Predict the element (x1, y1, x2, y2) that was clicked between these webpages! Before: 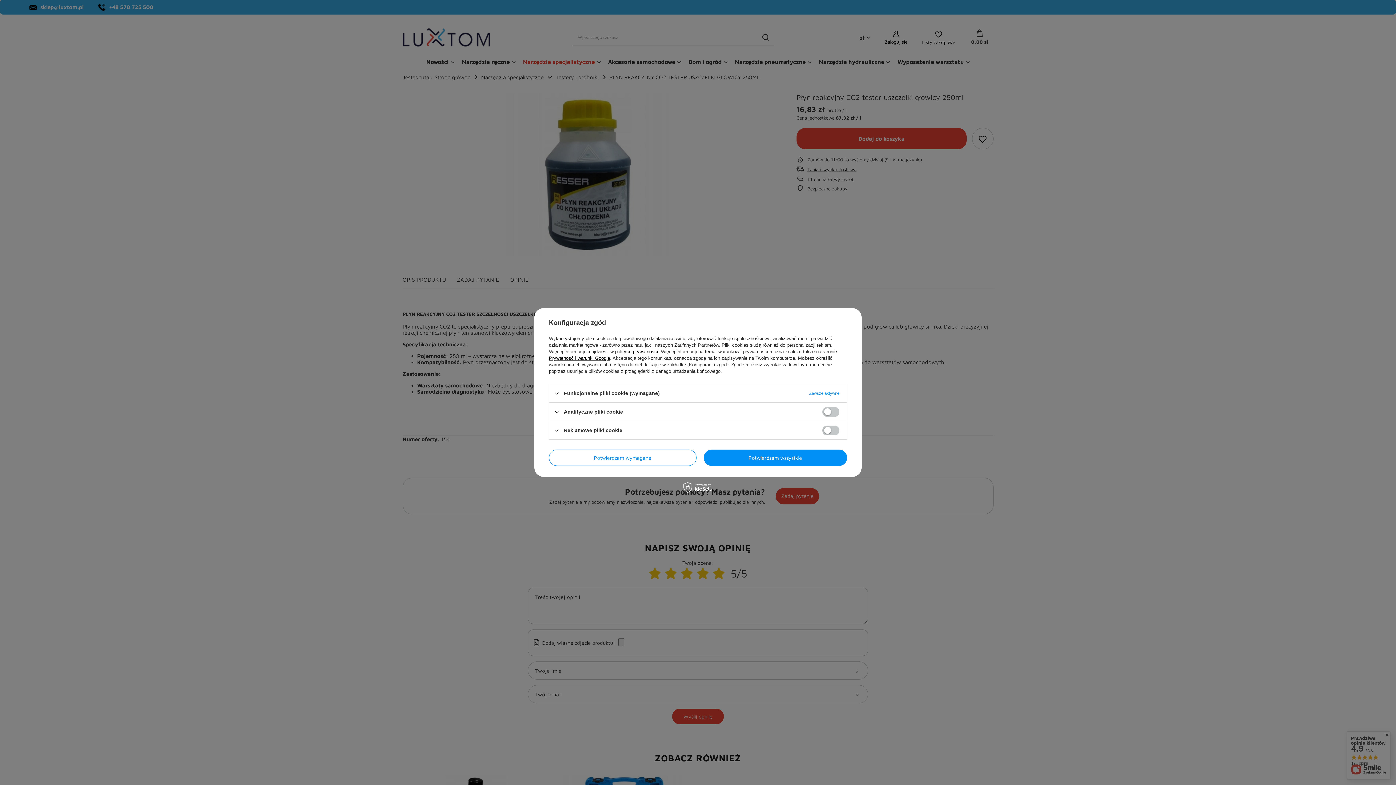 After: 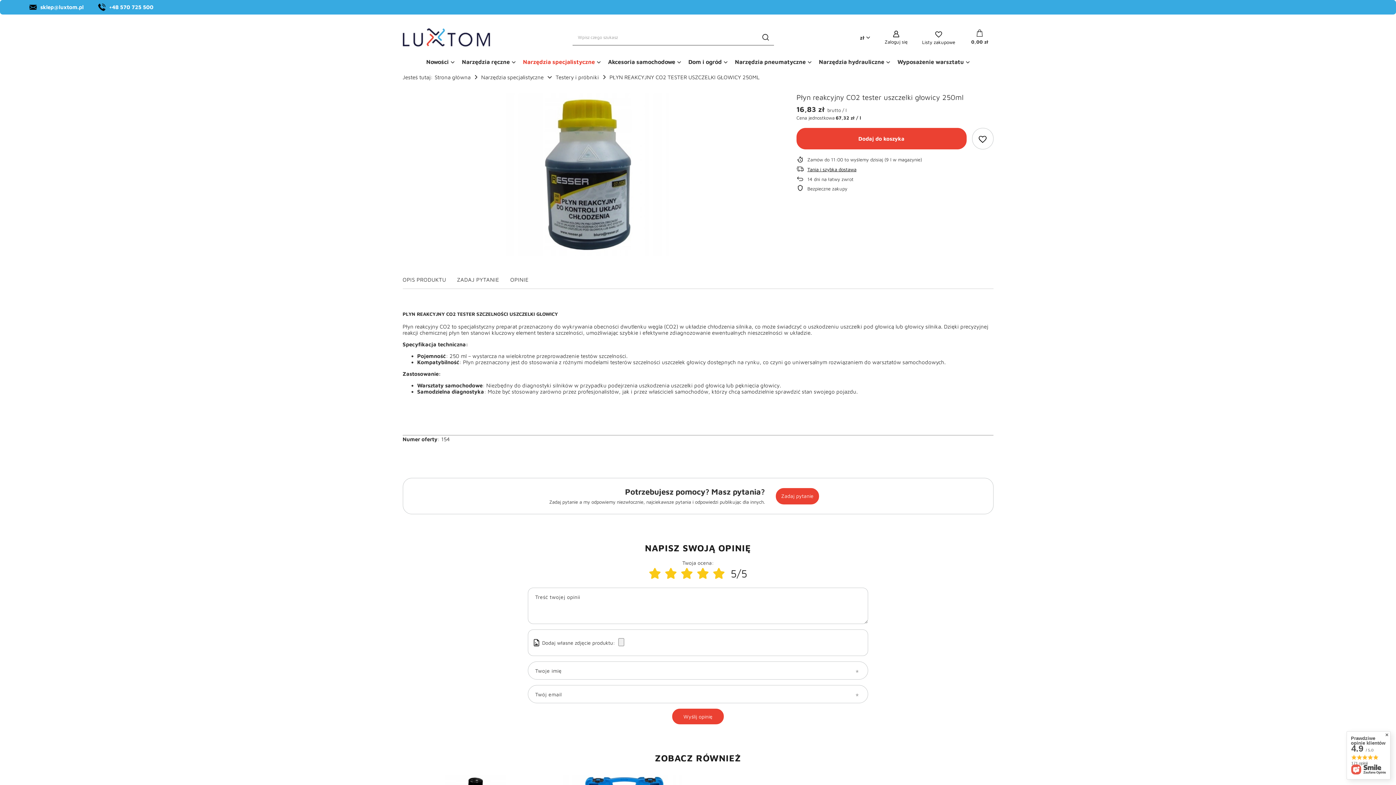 Action: label: Potwierdzam wszystkie bbox: (703, 449, 847, 466)